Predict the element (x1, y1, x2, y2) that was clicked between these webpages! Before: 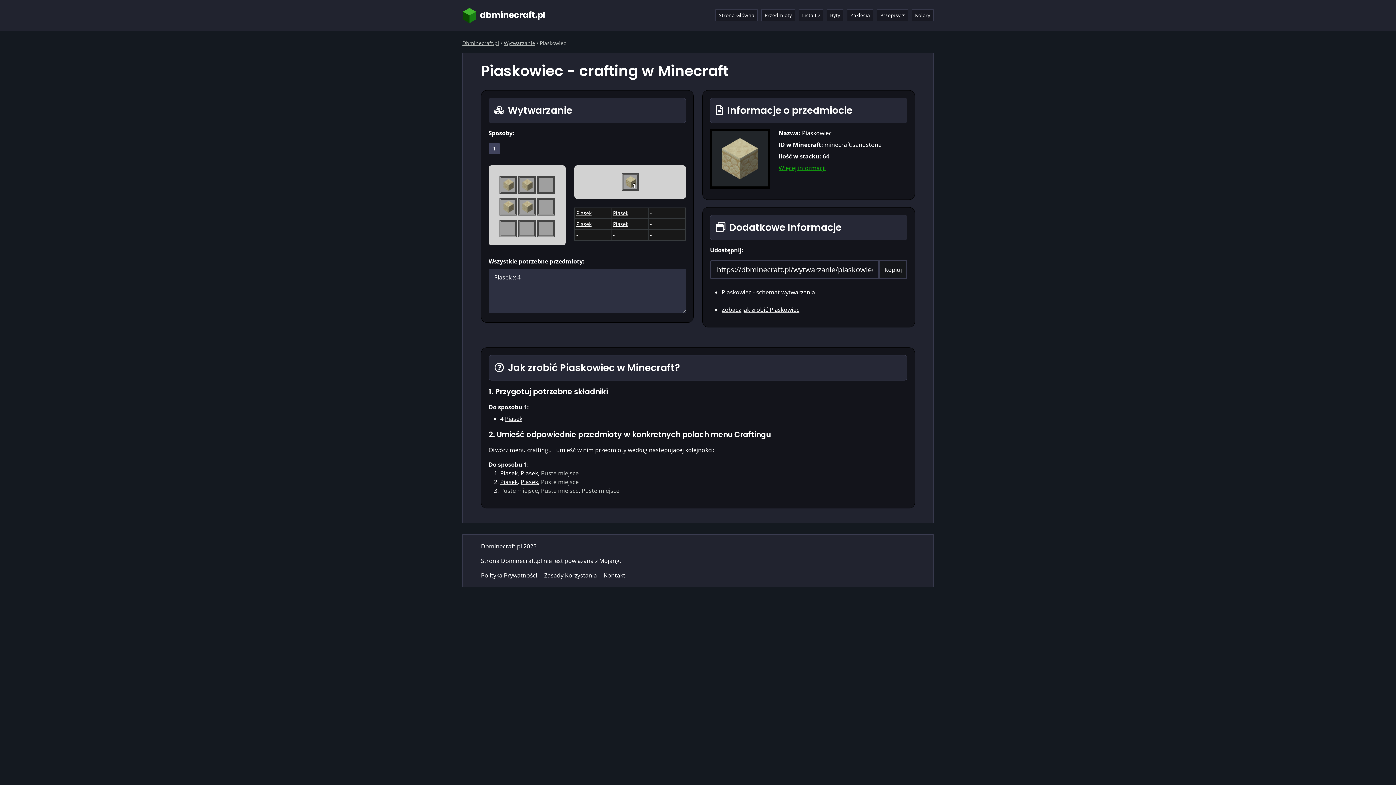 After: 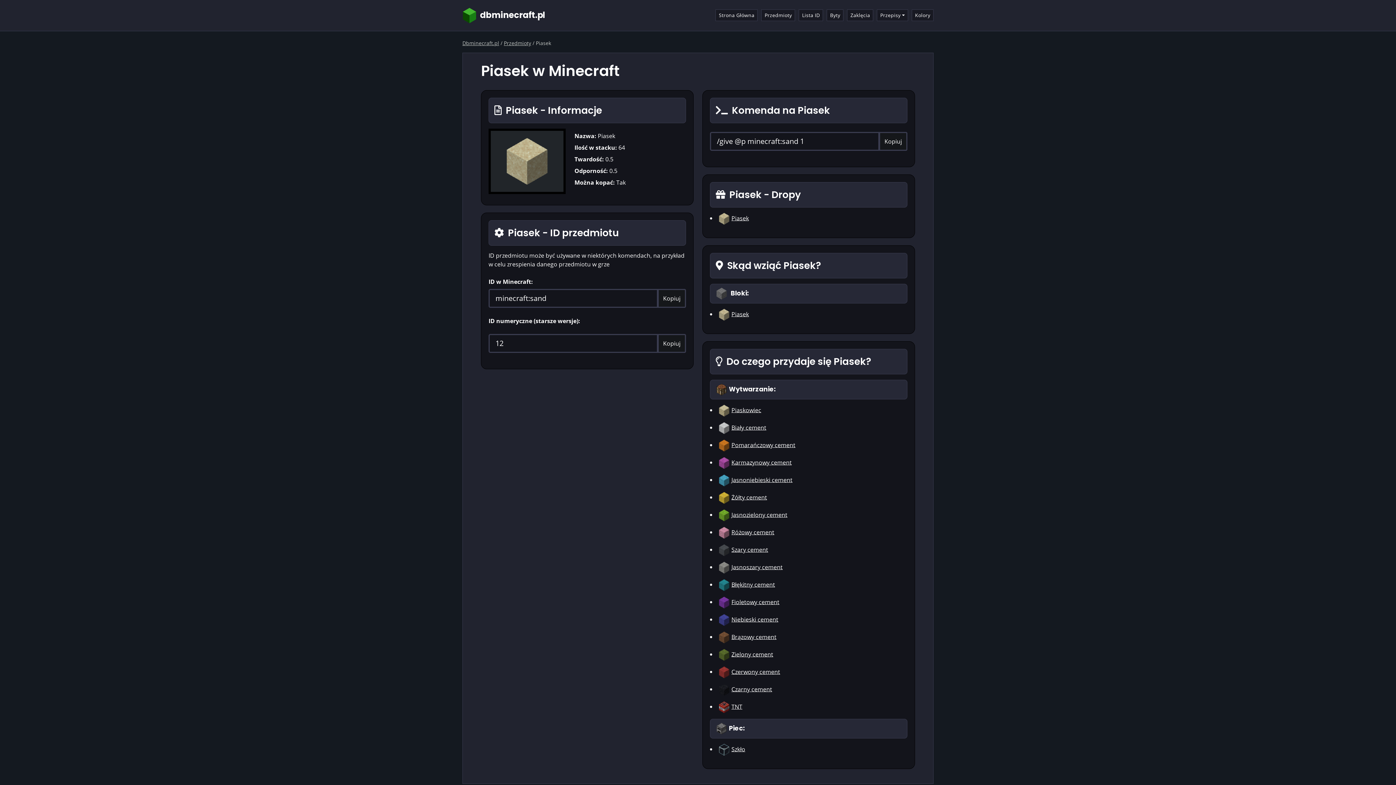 Action: label: Piasek bbox: (576, 220, 591, 227)